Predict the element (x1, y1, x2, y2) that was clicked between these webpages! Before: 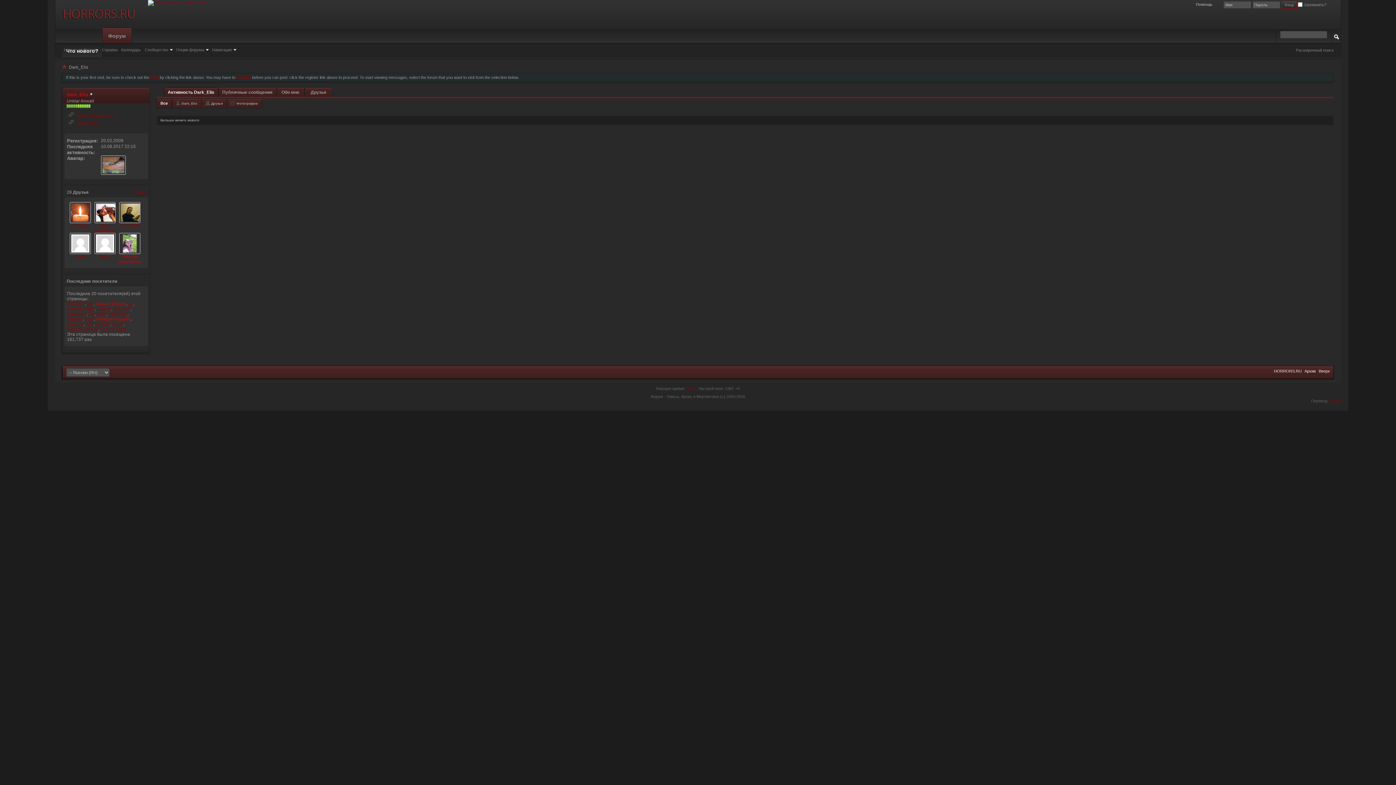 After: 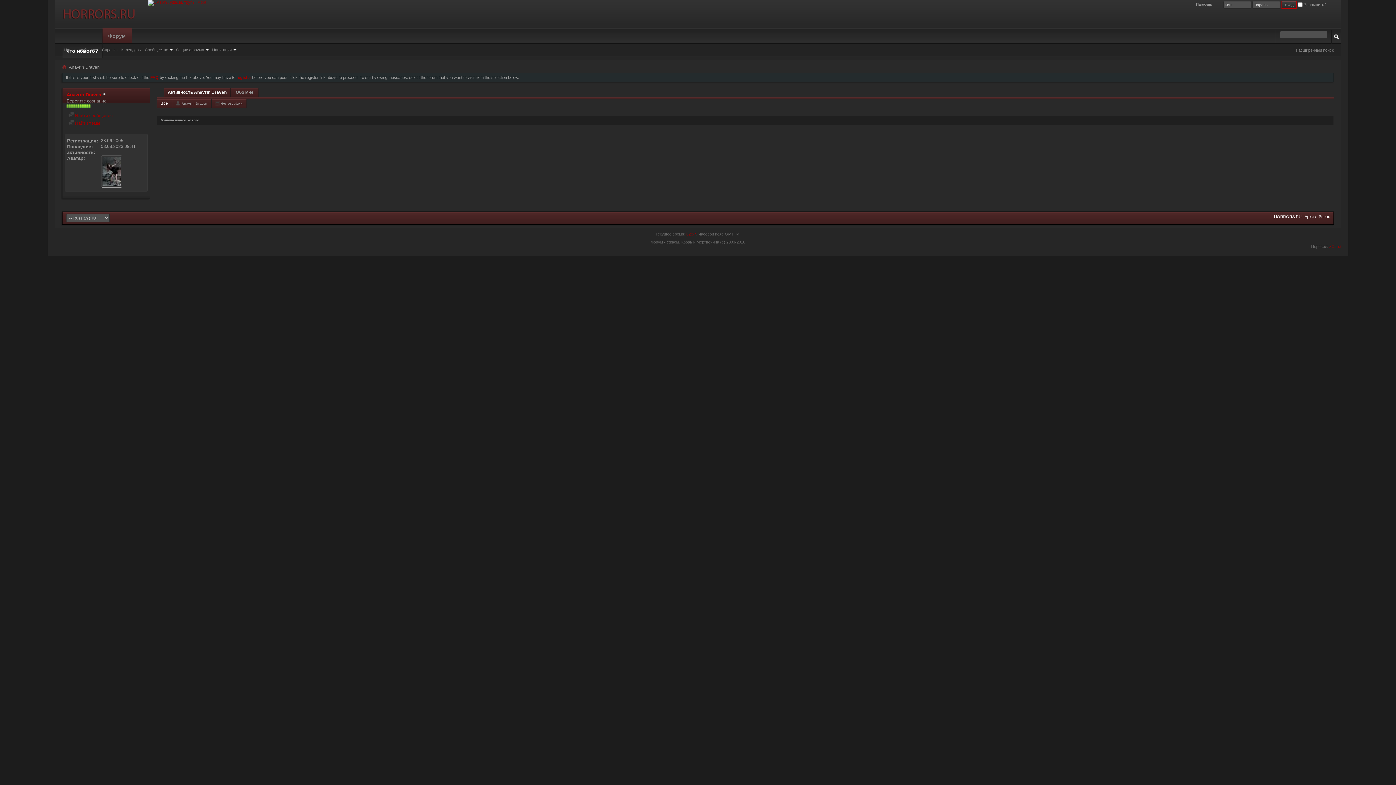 Action: label: Anavrin Draven bbox: (95, 301, 126, 306)